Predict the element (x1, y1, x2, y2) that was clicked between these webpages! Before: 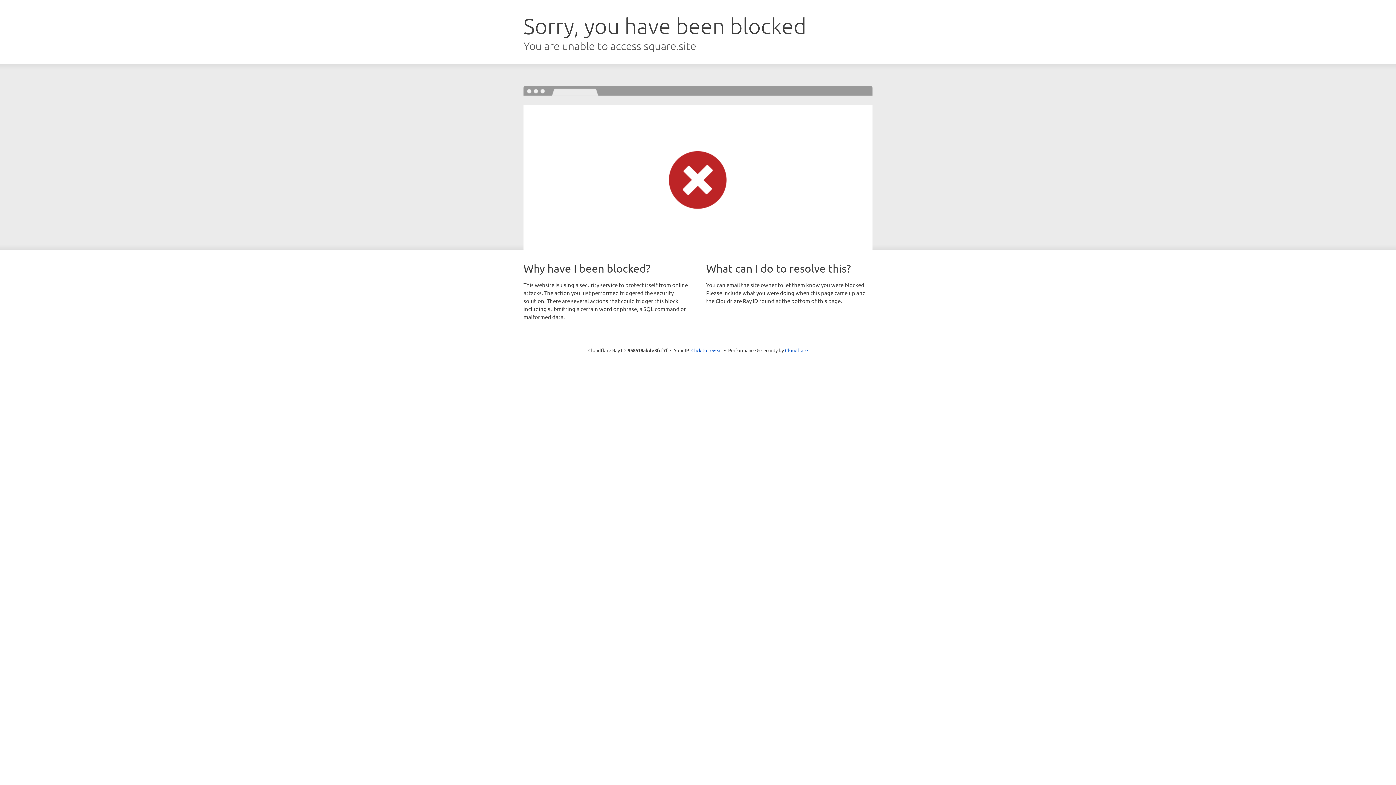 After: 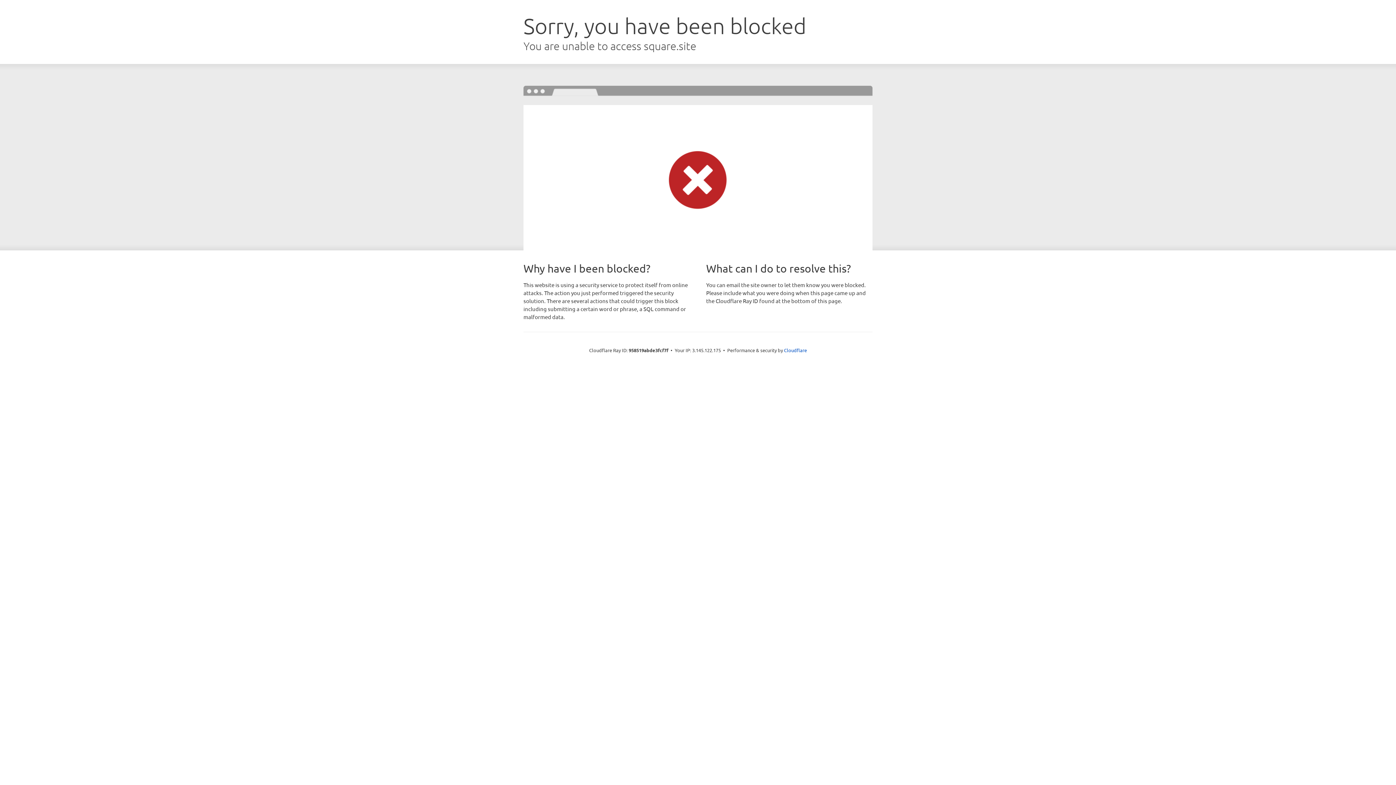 Action: label: Click to reveal bbox: (691, 346, 722, 353)